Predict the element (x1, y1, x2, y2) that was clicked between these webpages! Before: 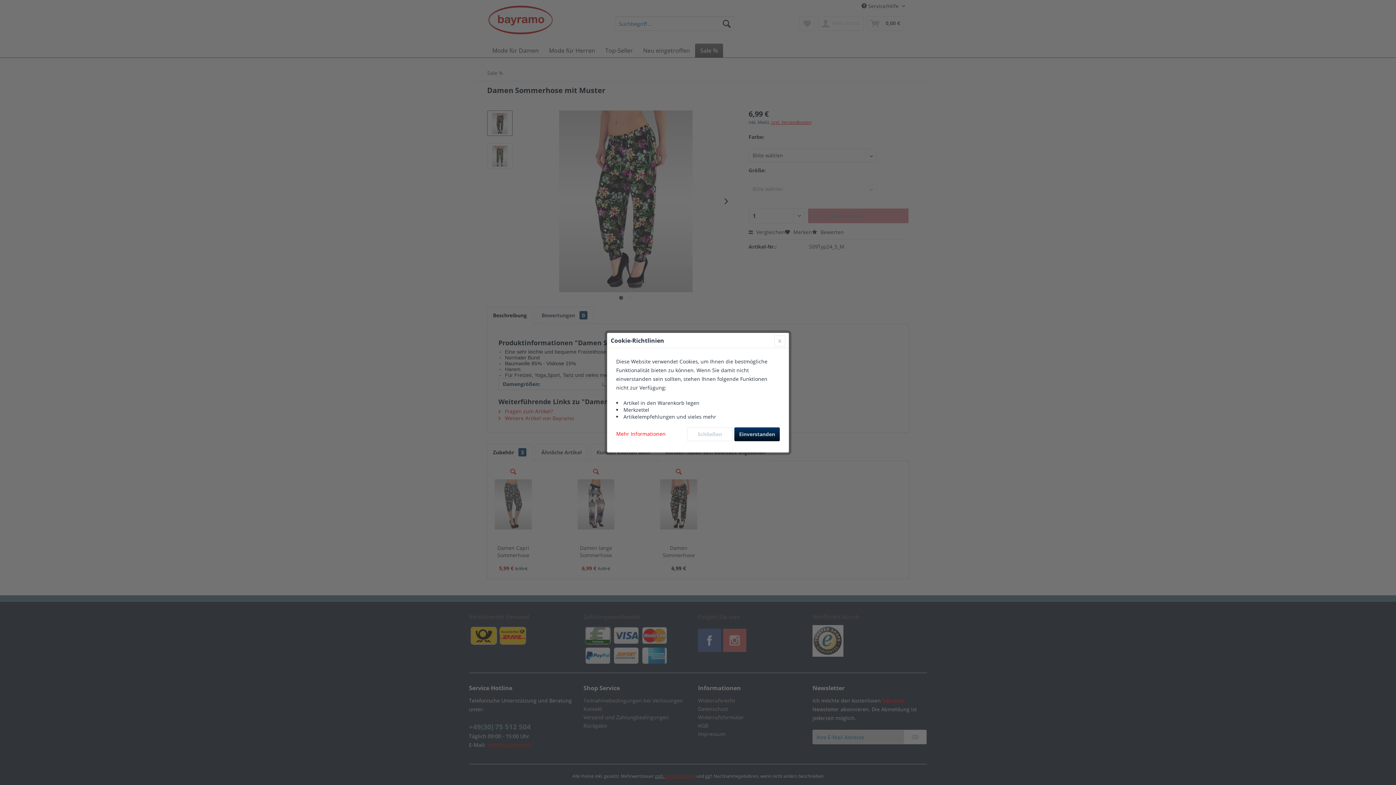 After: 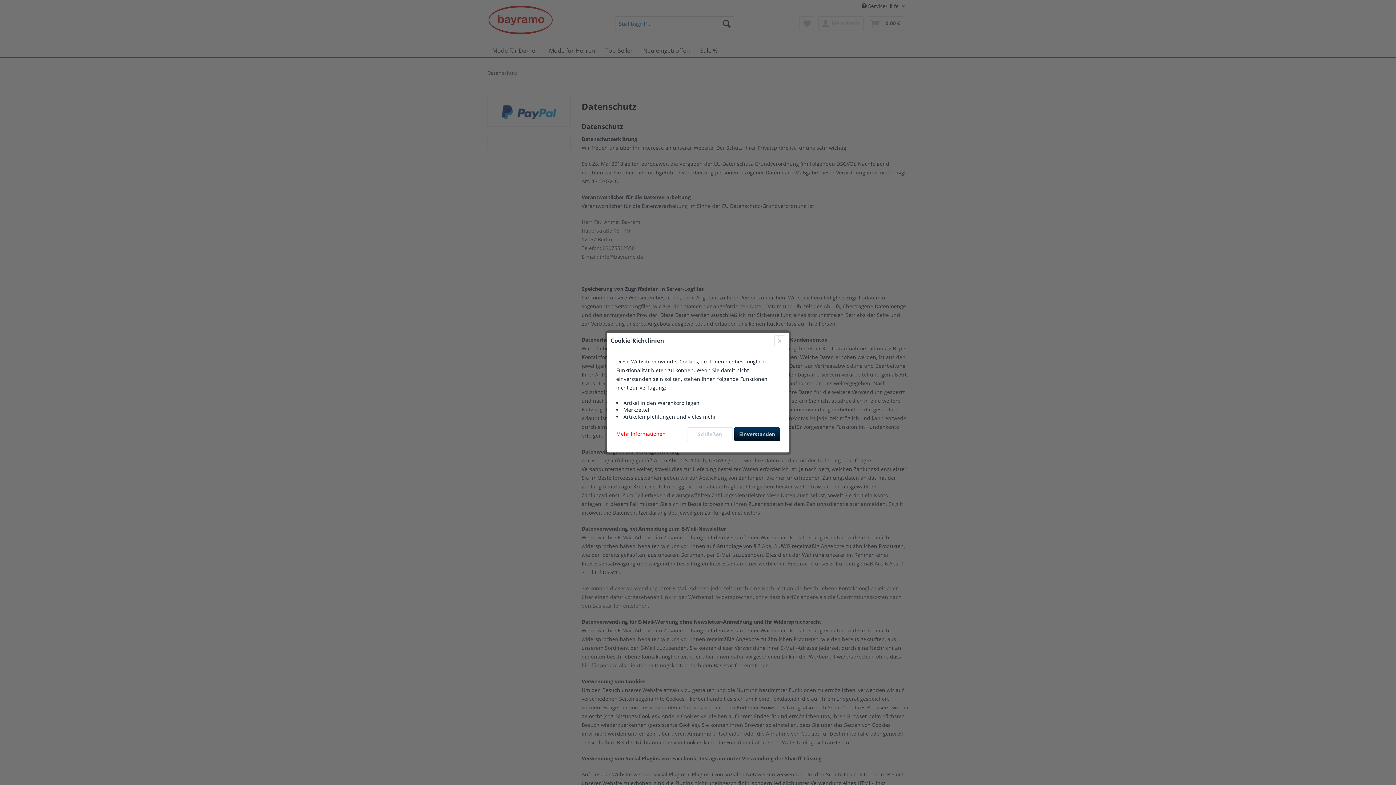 Action: label: Mehr Informationen bbox: (616, 427, 665, 437)